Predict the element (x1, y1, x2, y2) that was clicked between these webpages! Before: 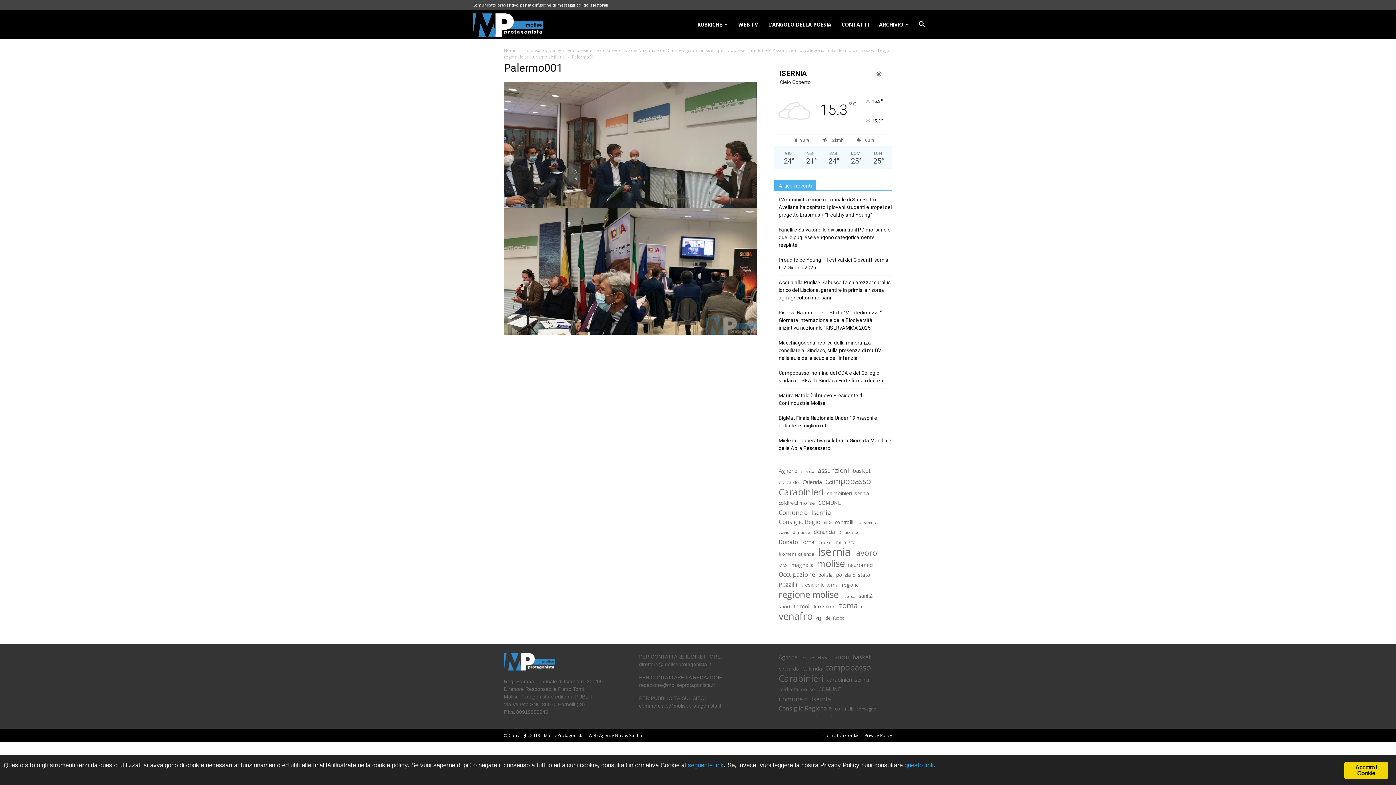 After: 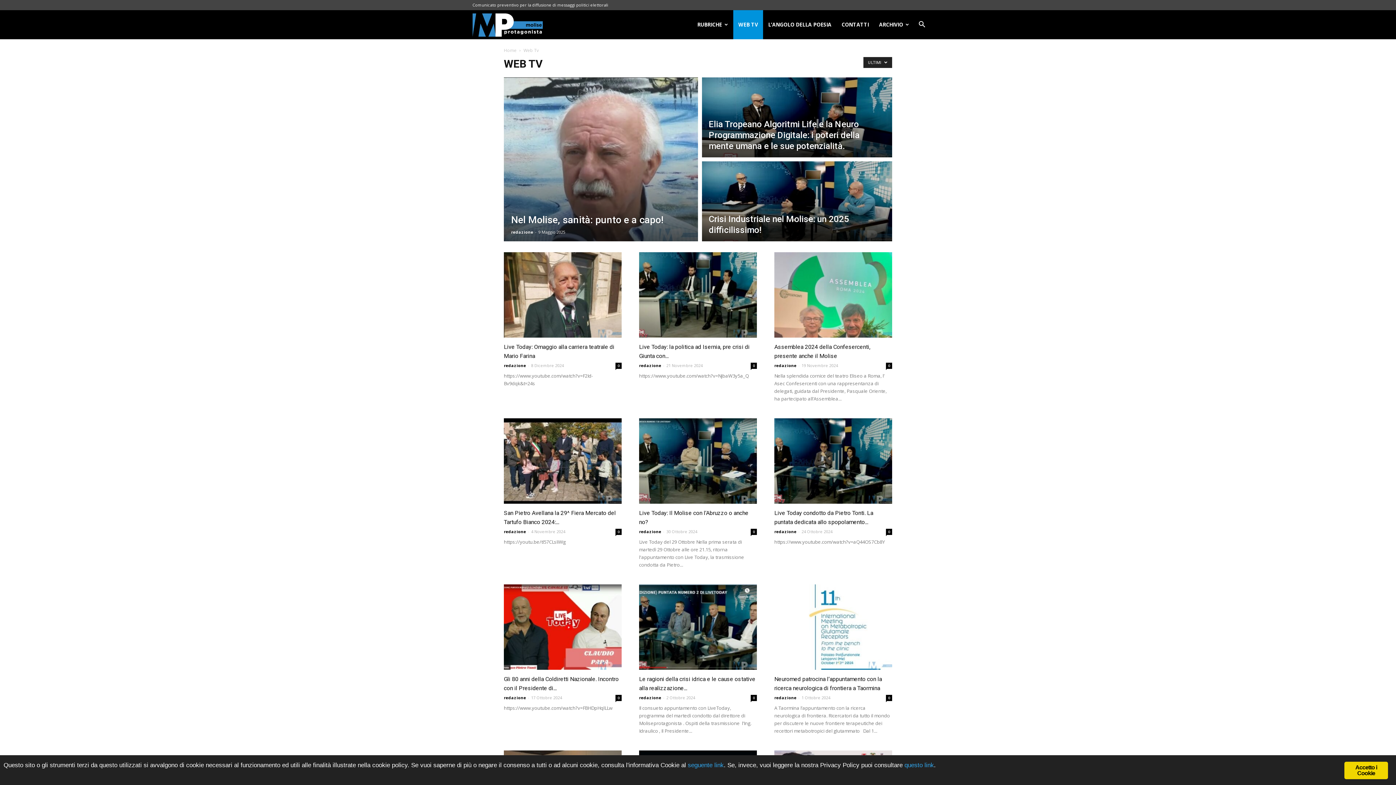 Action: bbox: (733, 10, 763, 39) label: WEB TV